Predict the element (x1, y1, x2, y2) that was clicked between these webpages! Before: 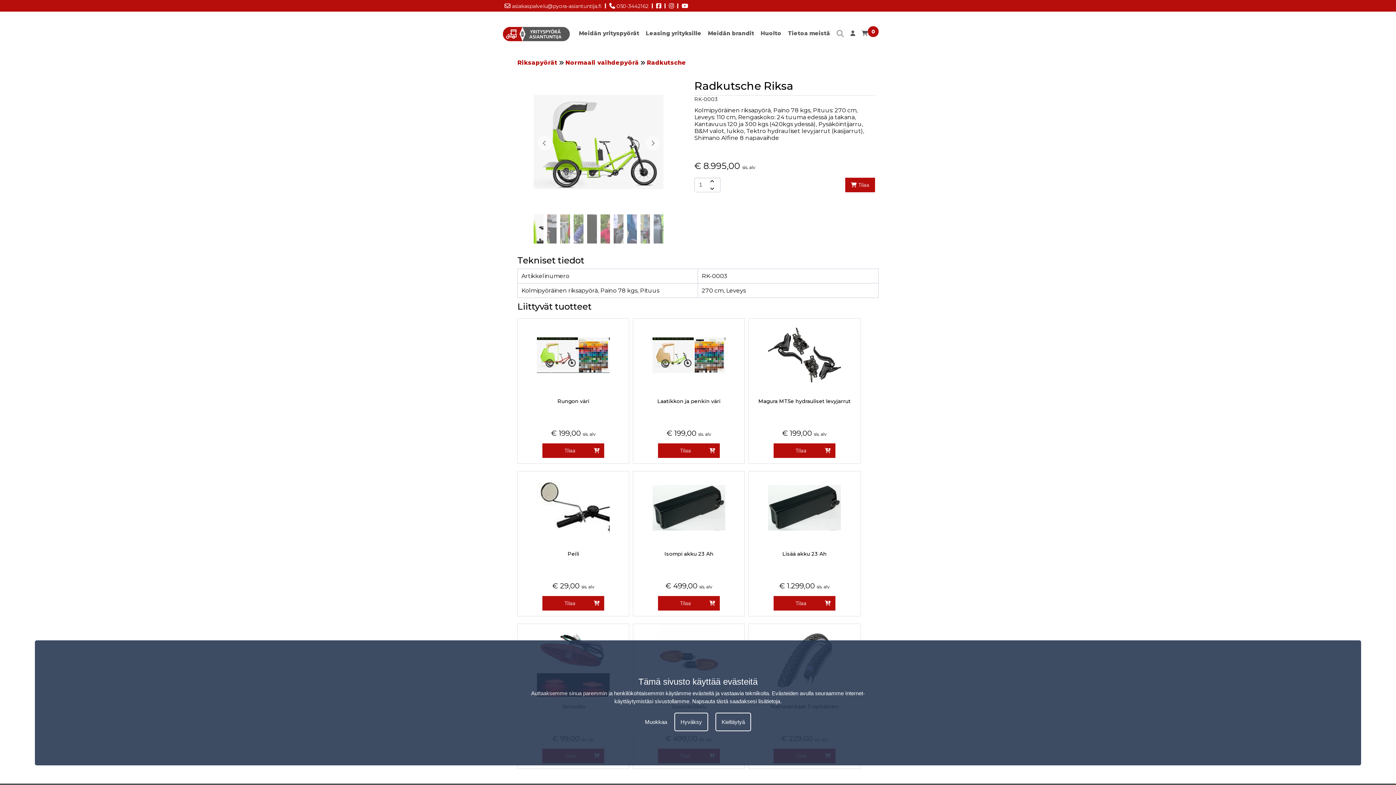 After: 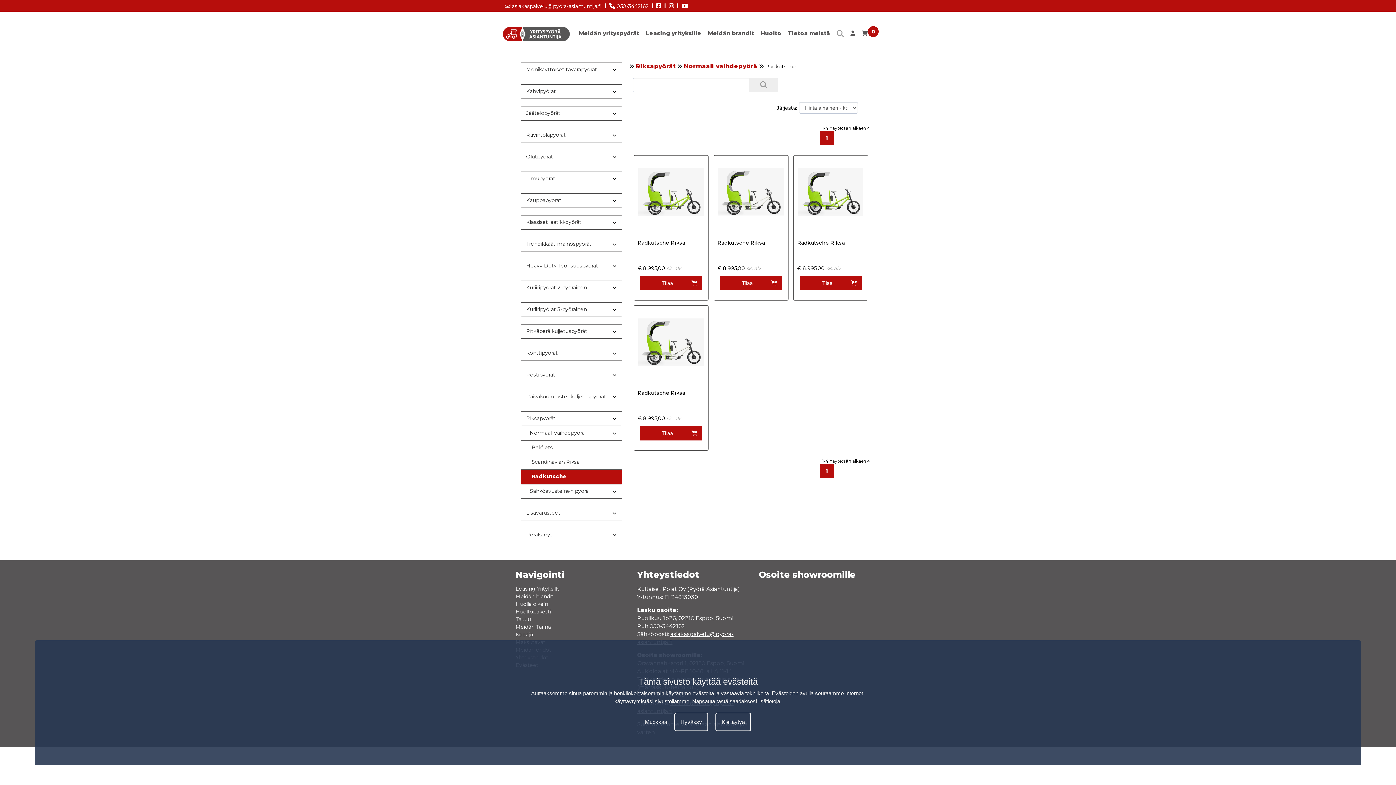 Action: bbox: (647, 59, 686, 66) label: Radkutsche